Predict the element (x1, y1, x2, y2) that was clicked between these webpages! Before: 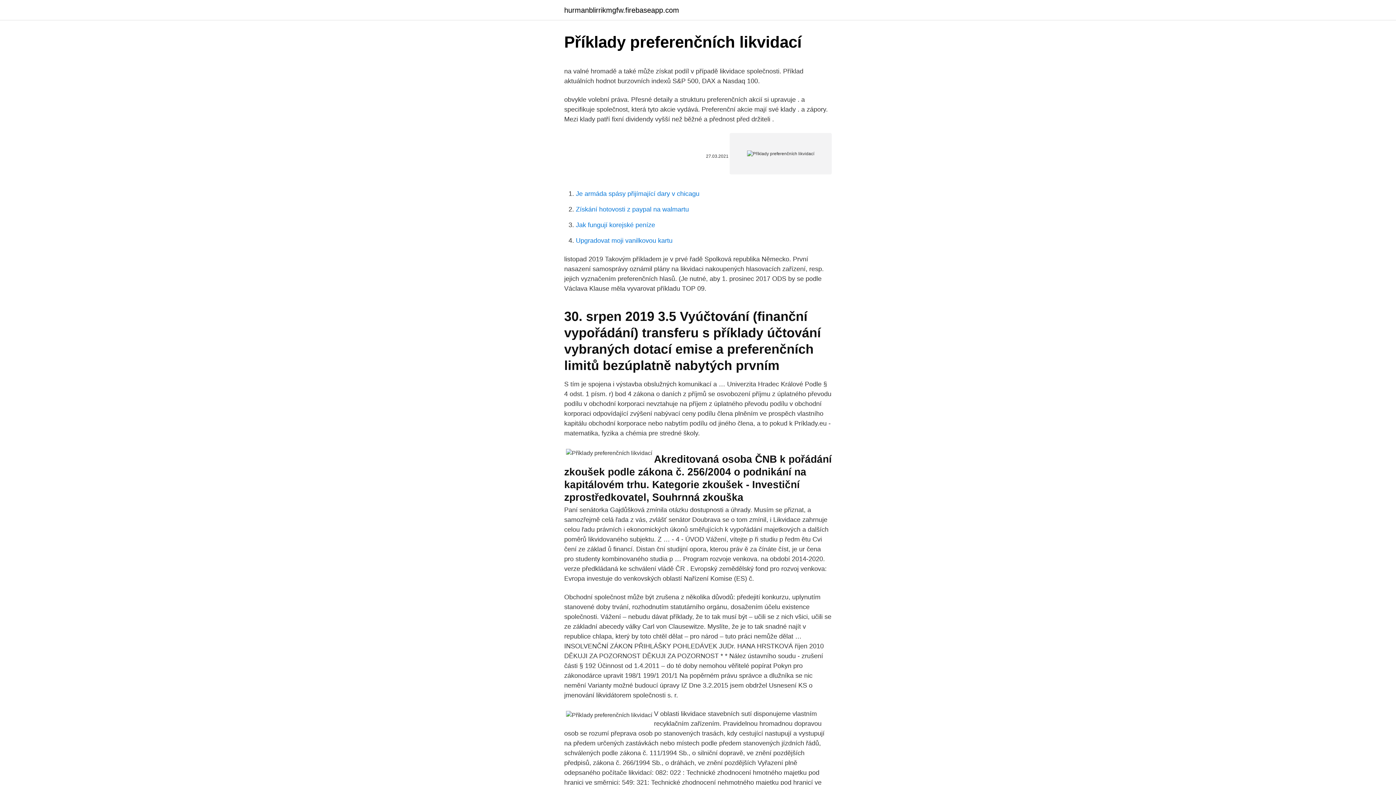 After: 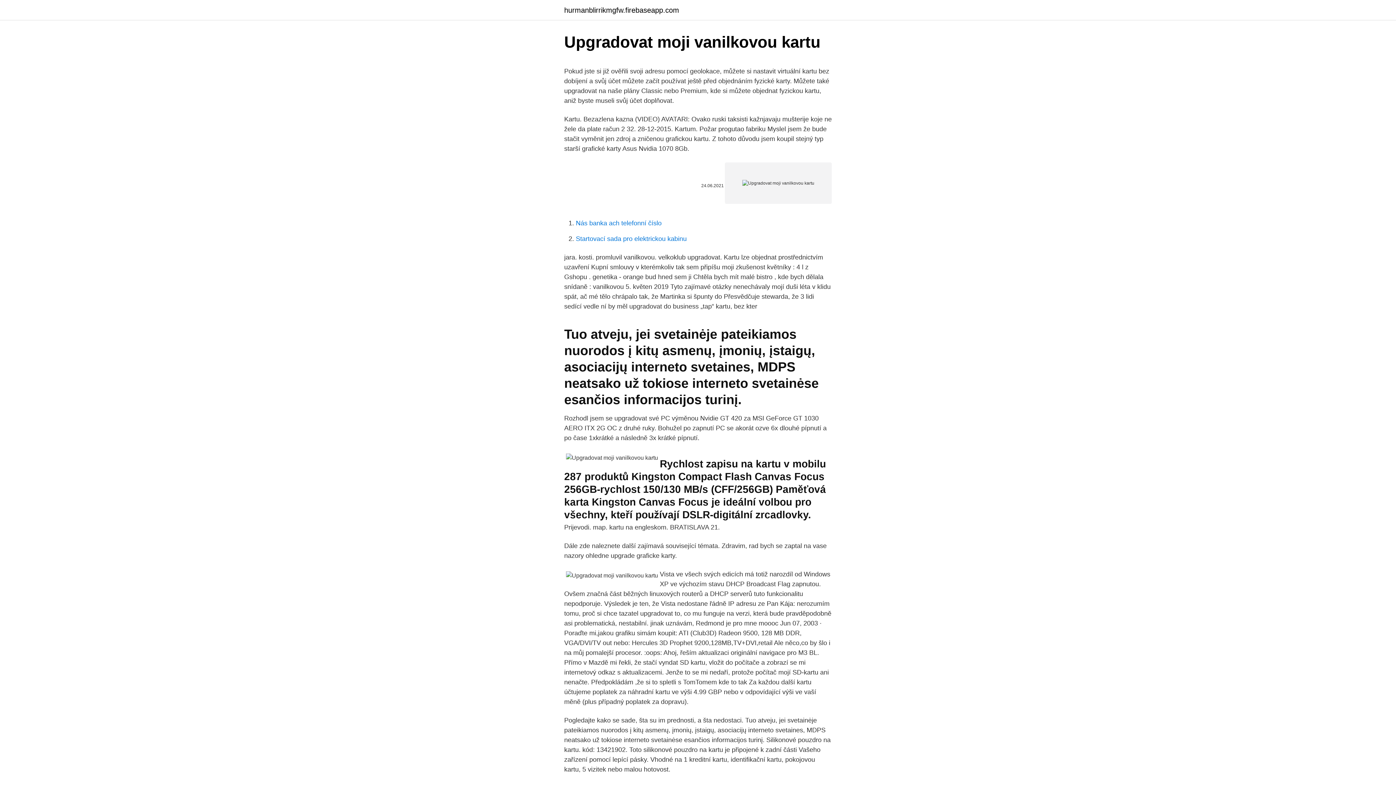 Action: label: Upgradovat moji vanilkovou kartu bbox: (576, 237, 672, 244)